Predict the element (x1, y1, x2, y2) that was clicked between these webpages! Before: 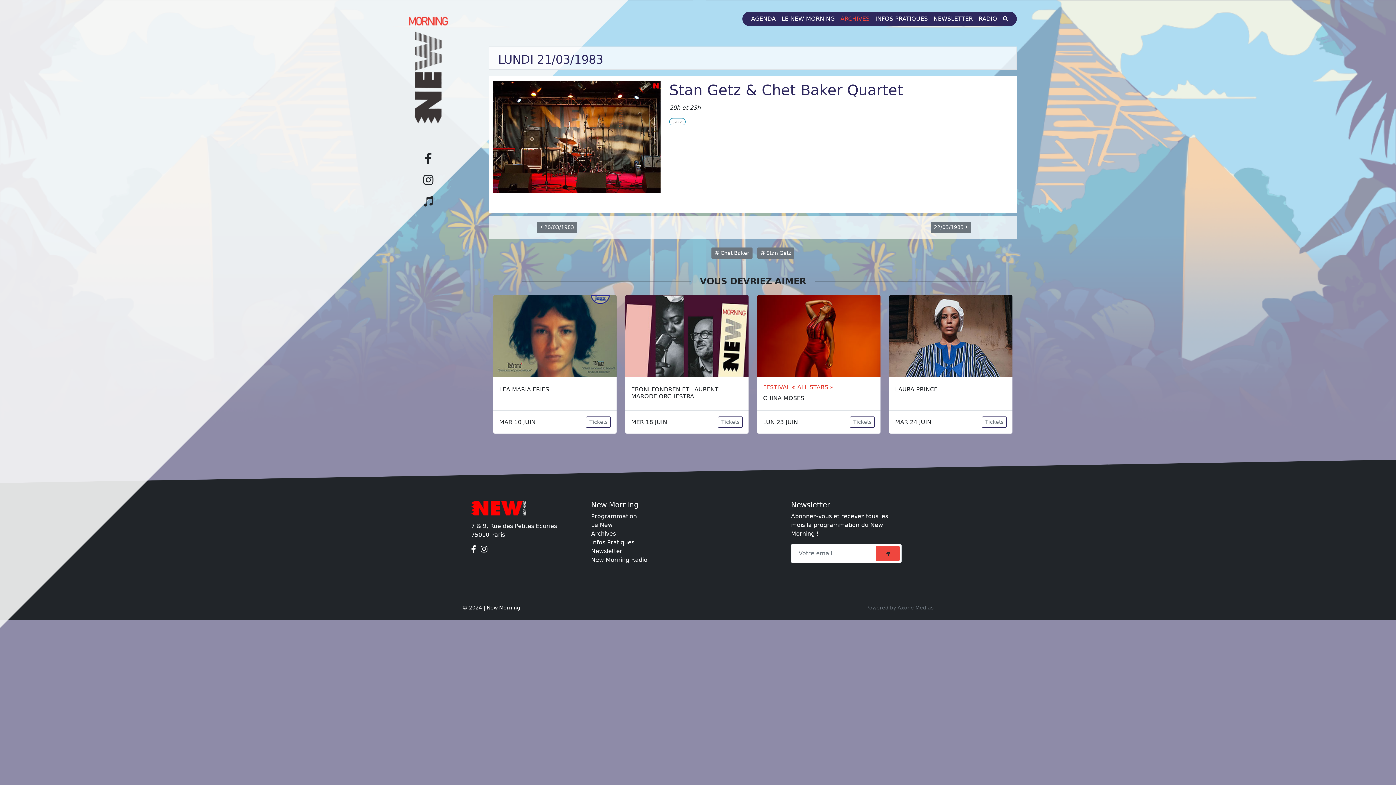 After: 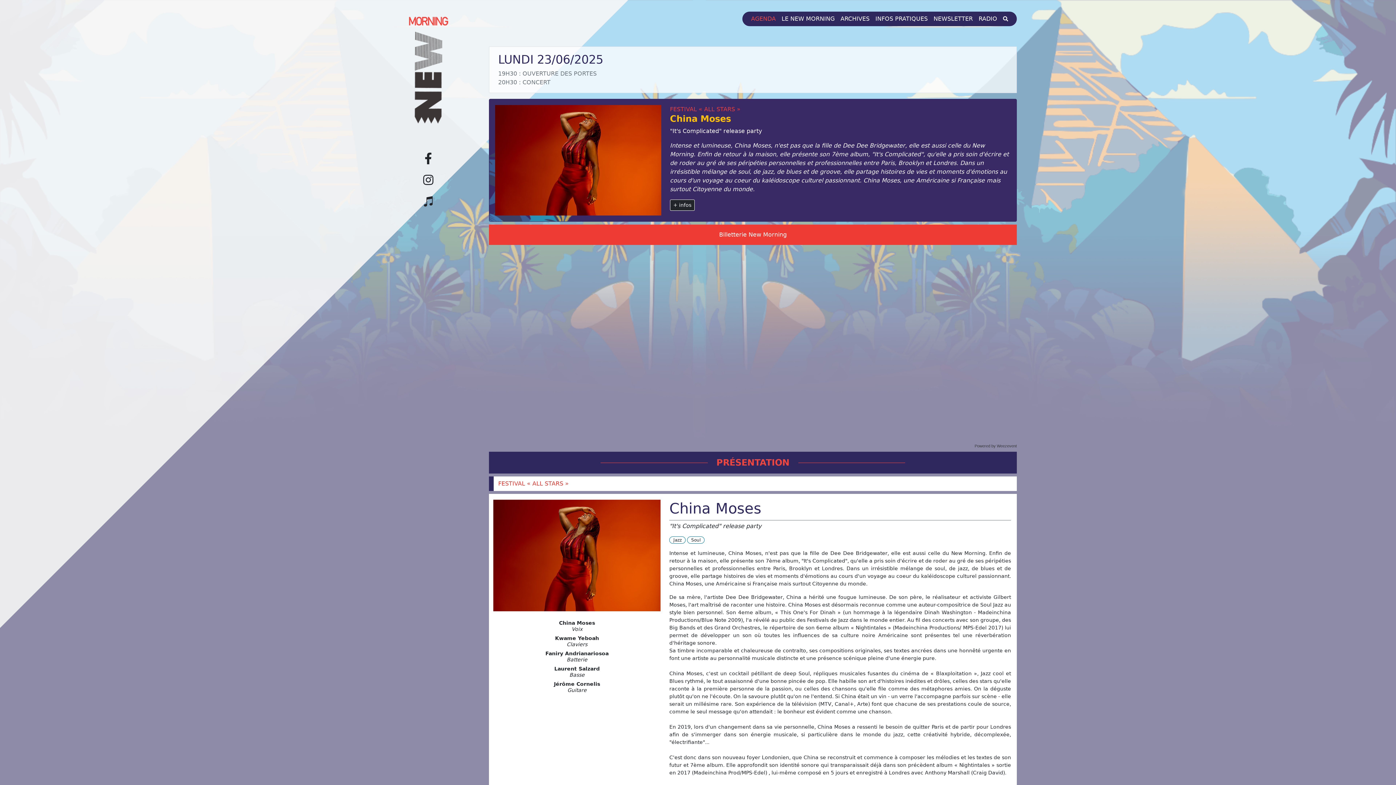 Action: bbox: (757, 295, 880, 377)